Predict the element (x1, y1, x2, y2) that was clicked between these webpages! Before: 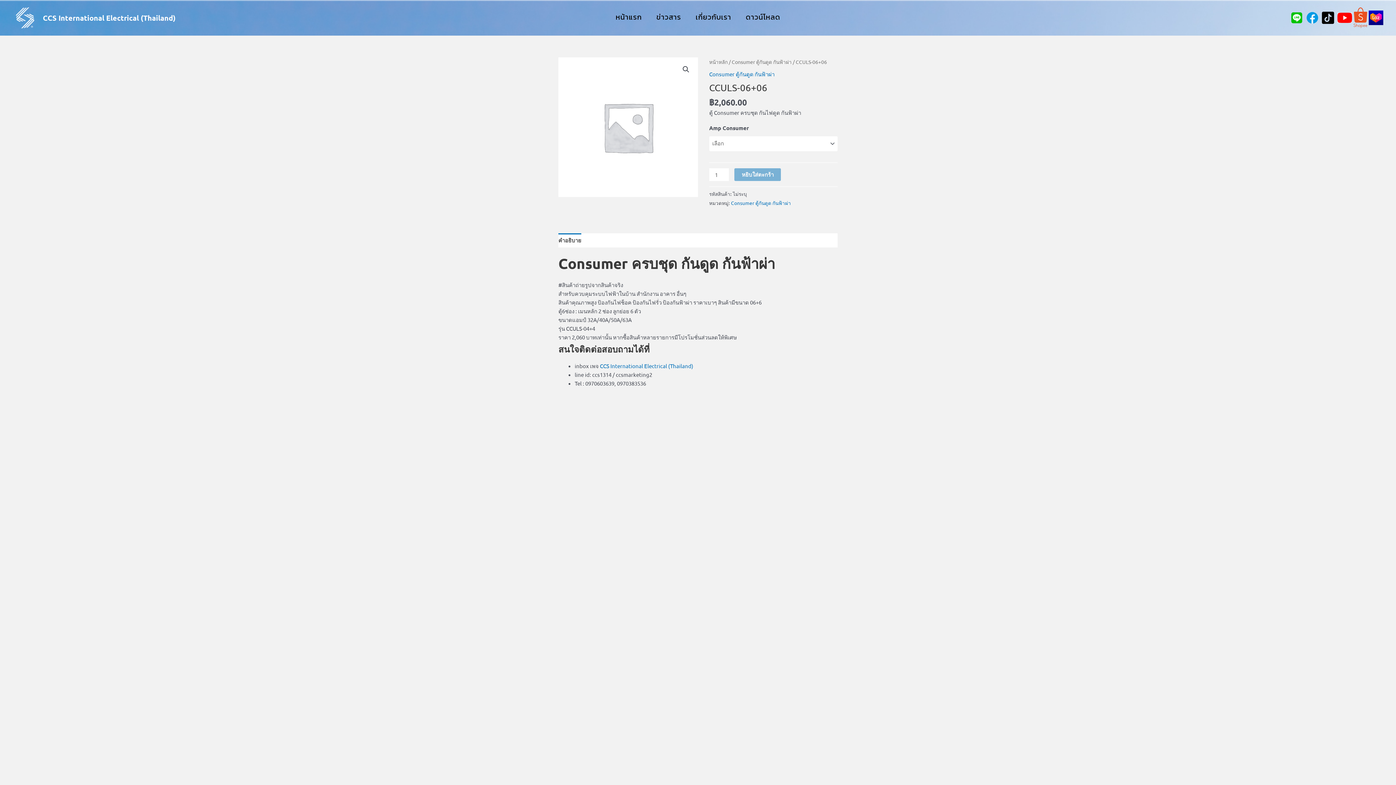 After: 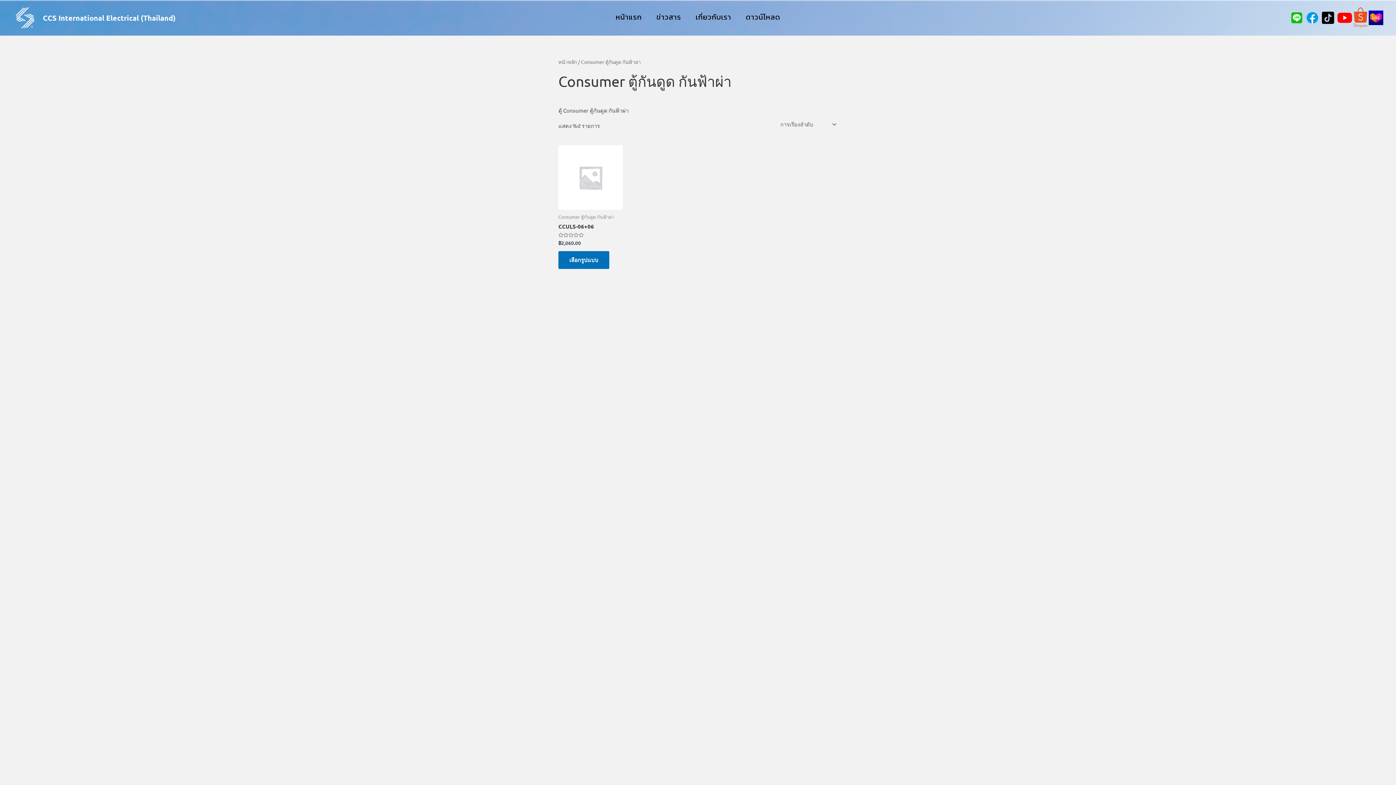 Action: label: Consumer ตู้กันดูด กันฟ้าผ่า bbox: (731, 58, 791, 65)